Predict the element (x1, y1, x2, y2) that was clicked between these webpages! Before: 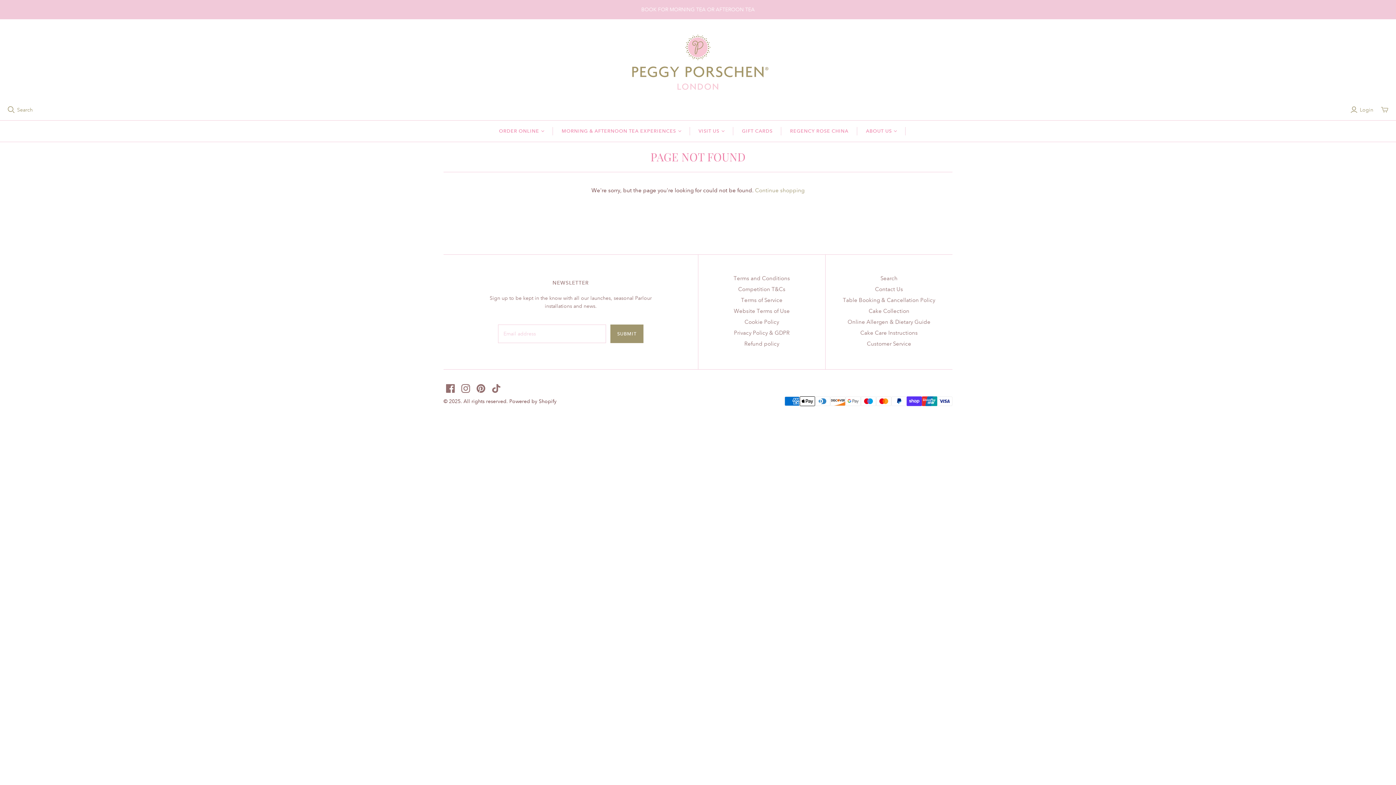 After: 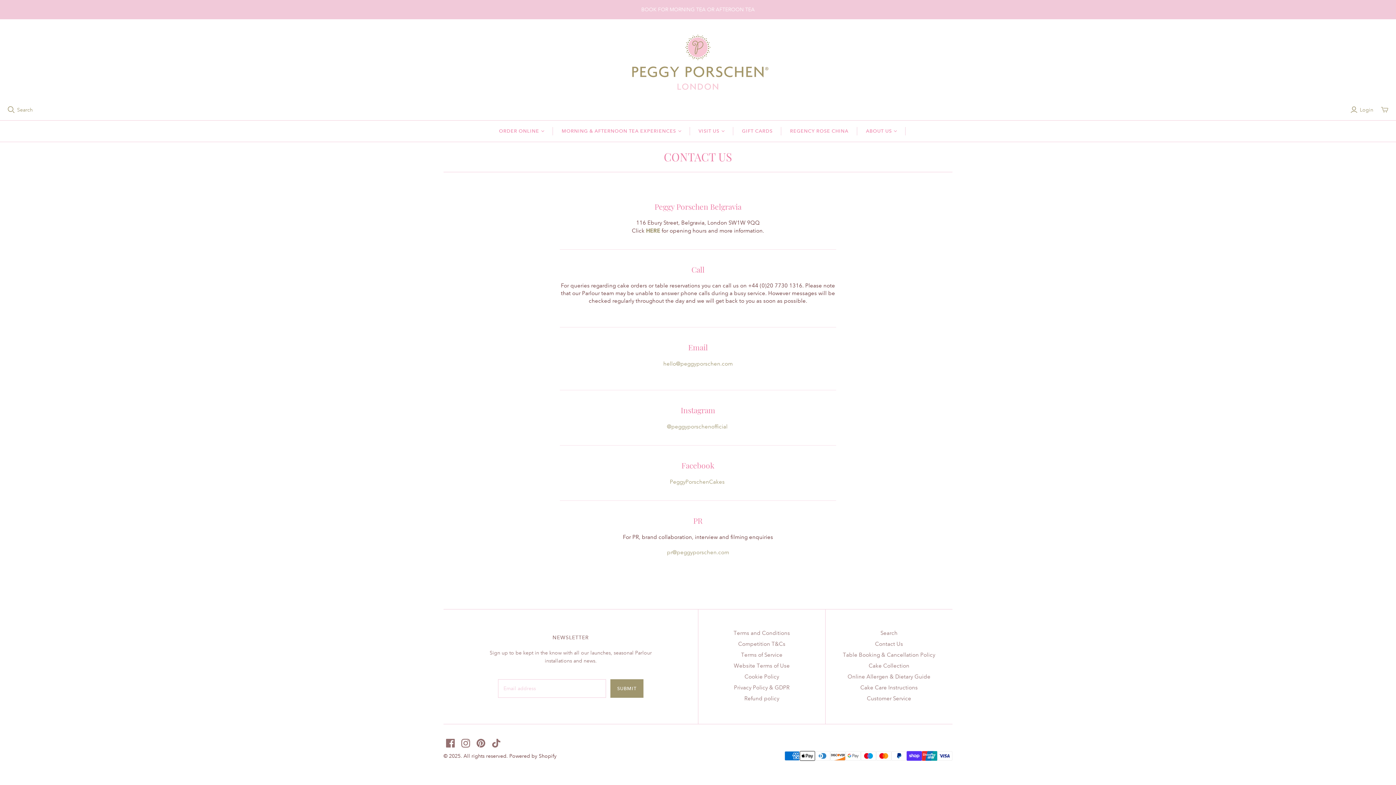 Action: label: Contact Us bbox: (875, 286, 903, 292)